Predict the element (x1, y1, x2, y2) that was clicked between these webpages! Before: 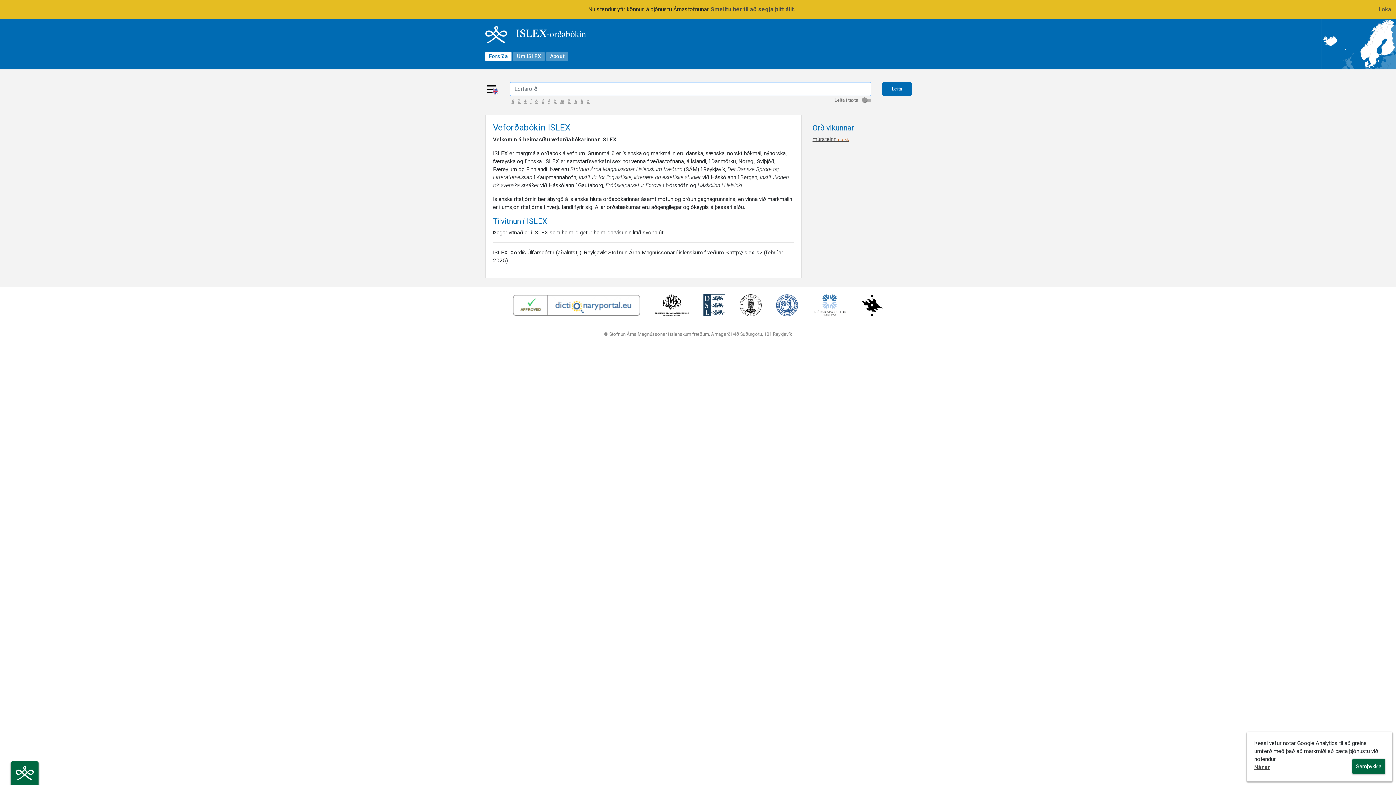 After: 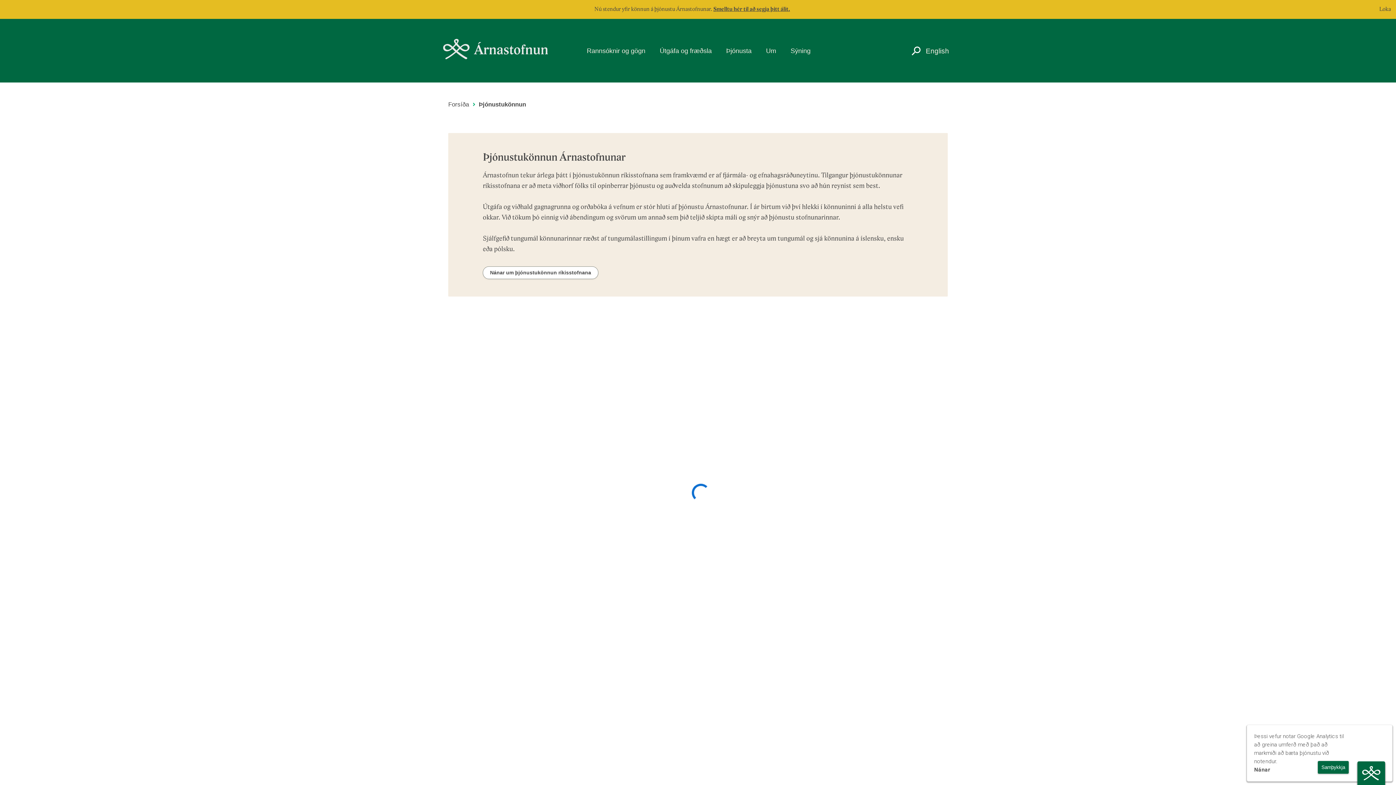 Action: bbox: (710, 5, 795, 12) label: Smelltu hér til að segja þitt álit.